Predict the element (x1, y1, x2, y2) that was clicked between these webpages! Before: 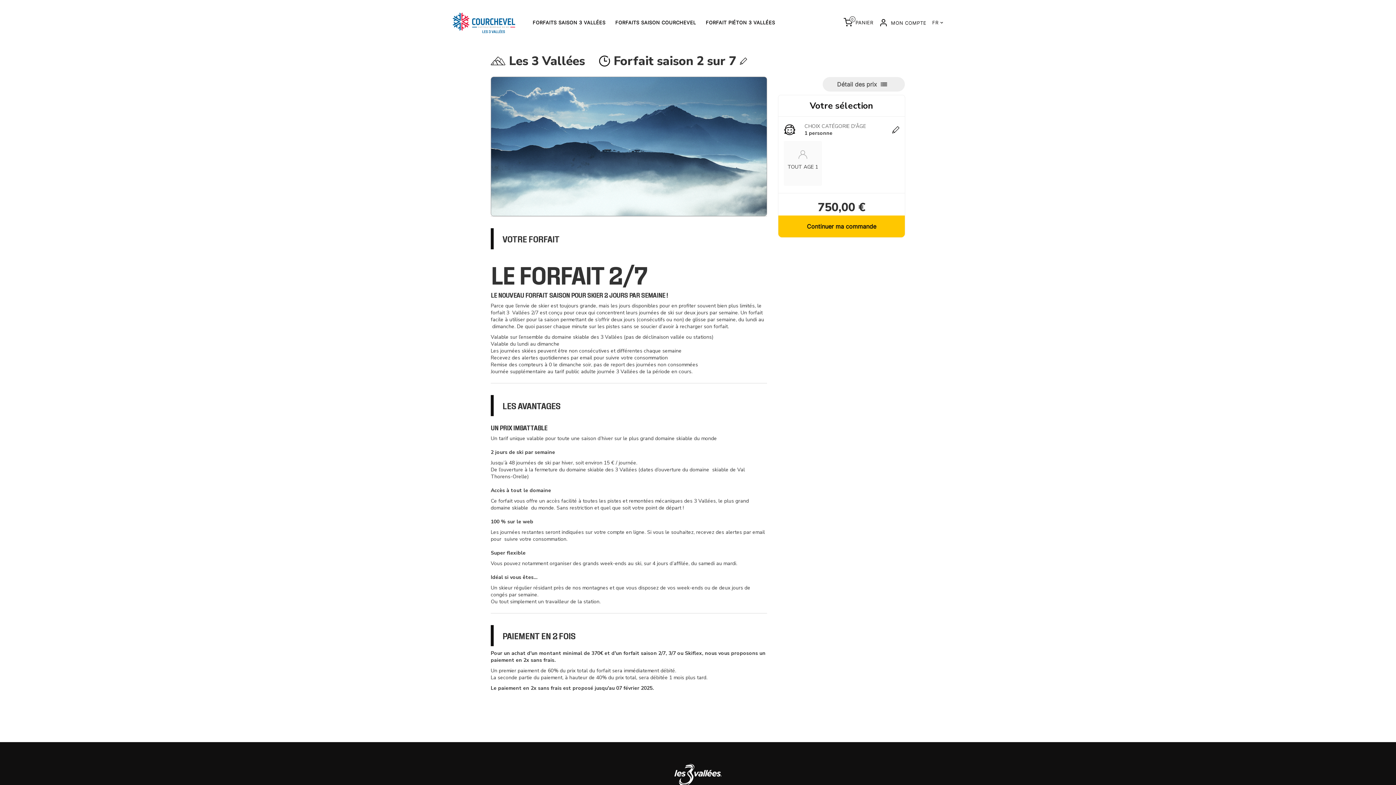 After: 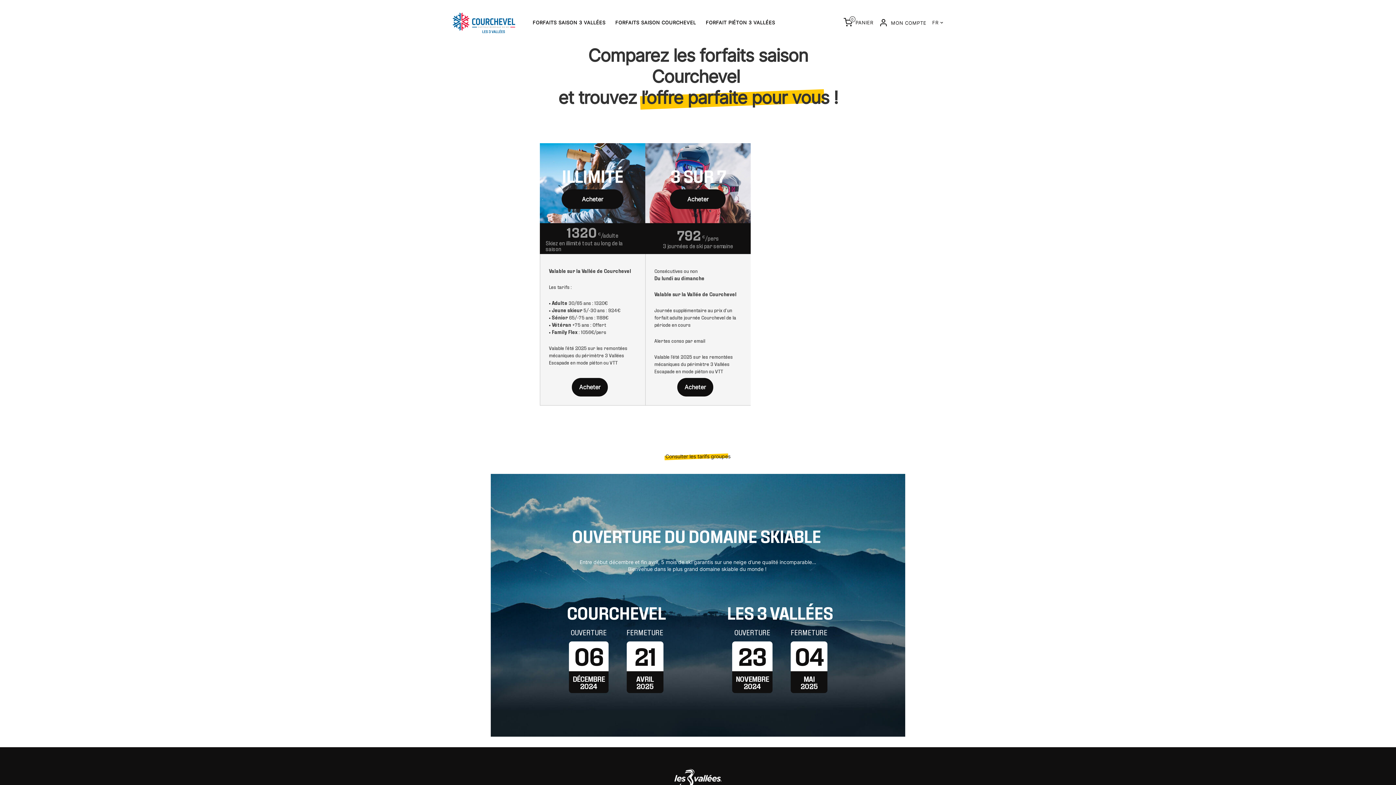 Action: label: FORFAITS SAISON COURCHEVEL bbox: (615, 19, 696, 25)